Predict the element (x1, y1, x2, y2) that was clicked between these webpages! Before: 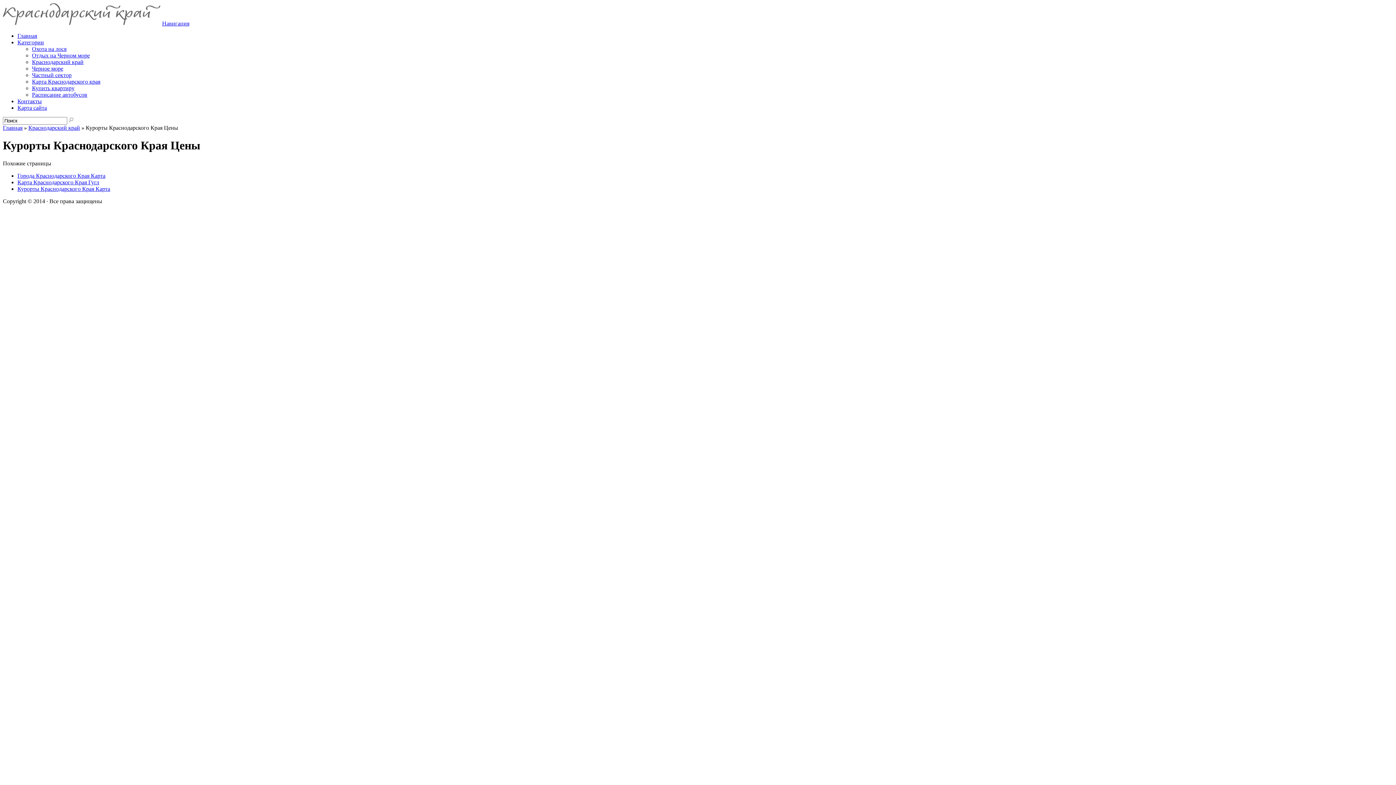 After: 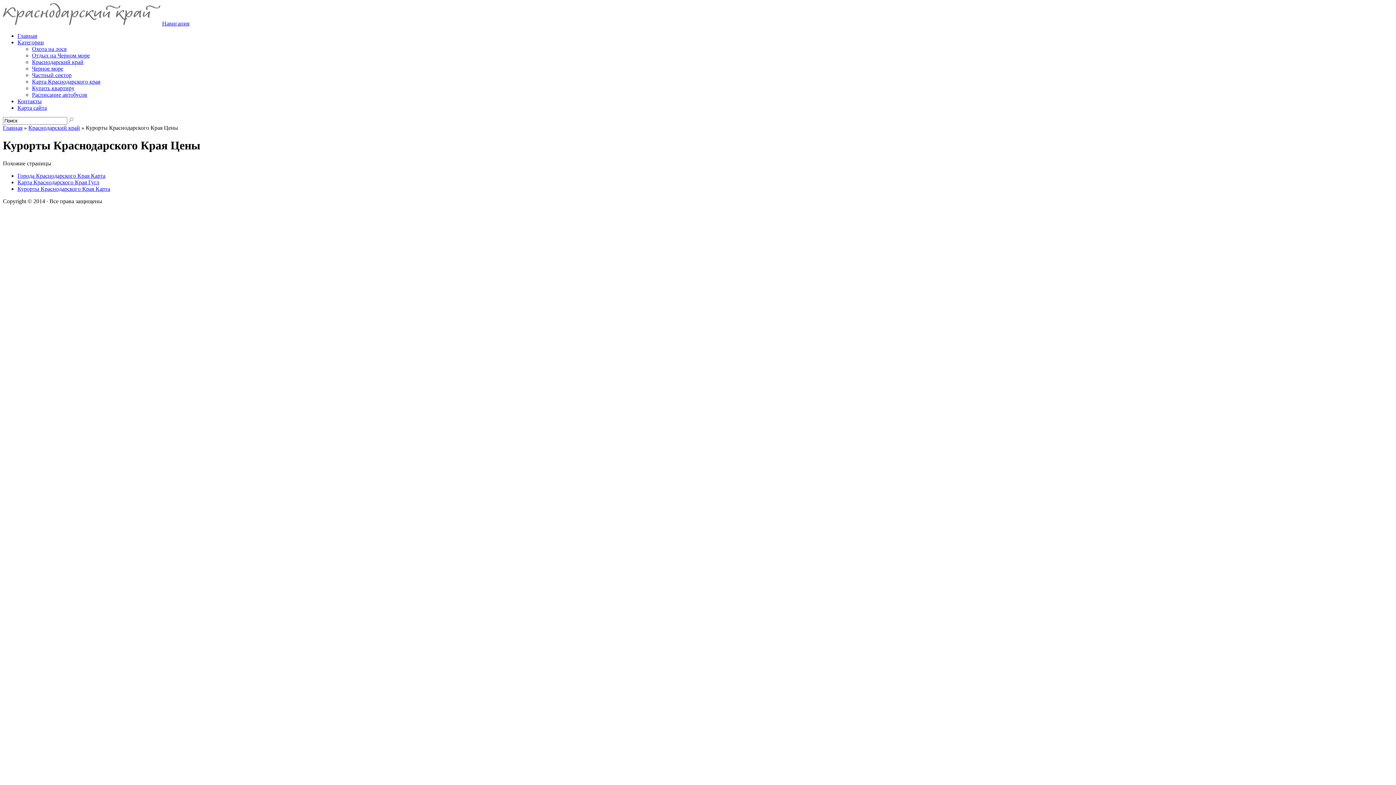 Action: bbox: (17, 39, 44, 45) label: Категории